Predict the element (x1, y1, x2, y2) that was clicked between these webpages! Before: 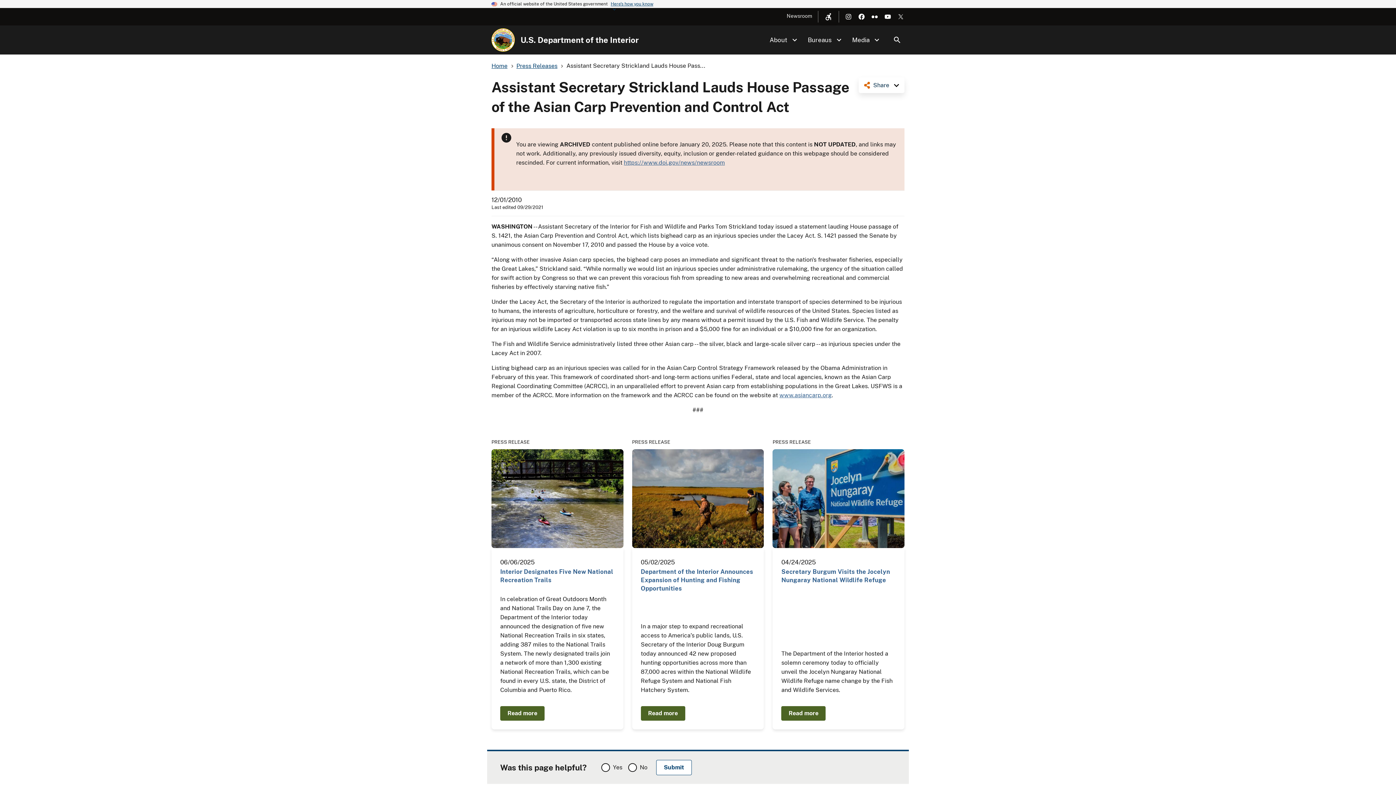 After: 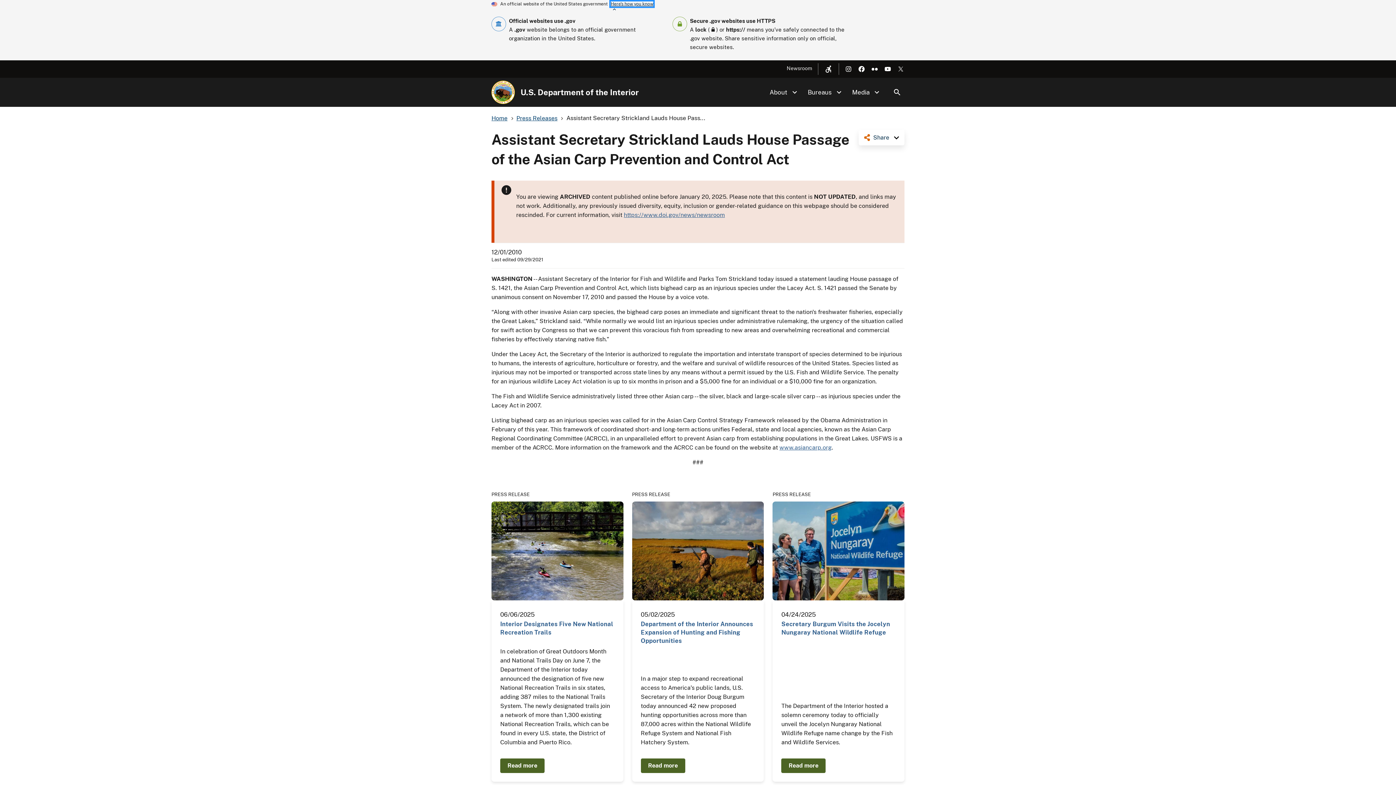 Action: label: Here's how you know bbox: (610, 1, 653, 6)